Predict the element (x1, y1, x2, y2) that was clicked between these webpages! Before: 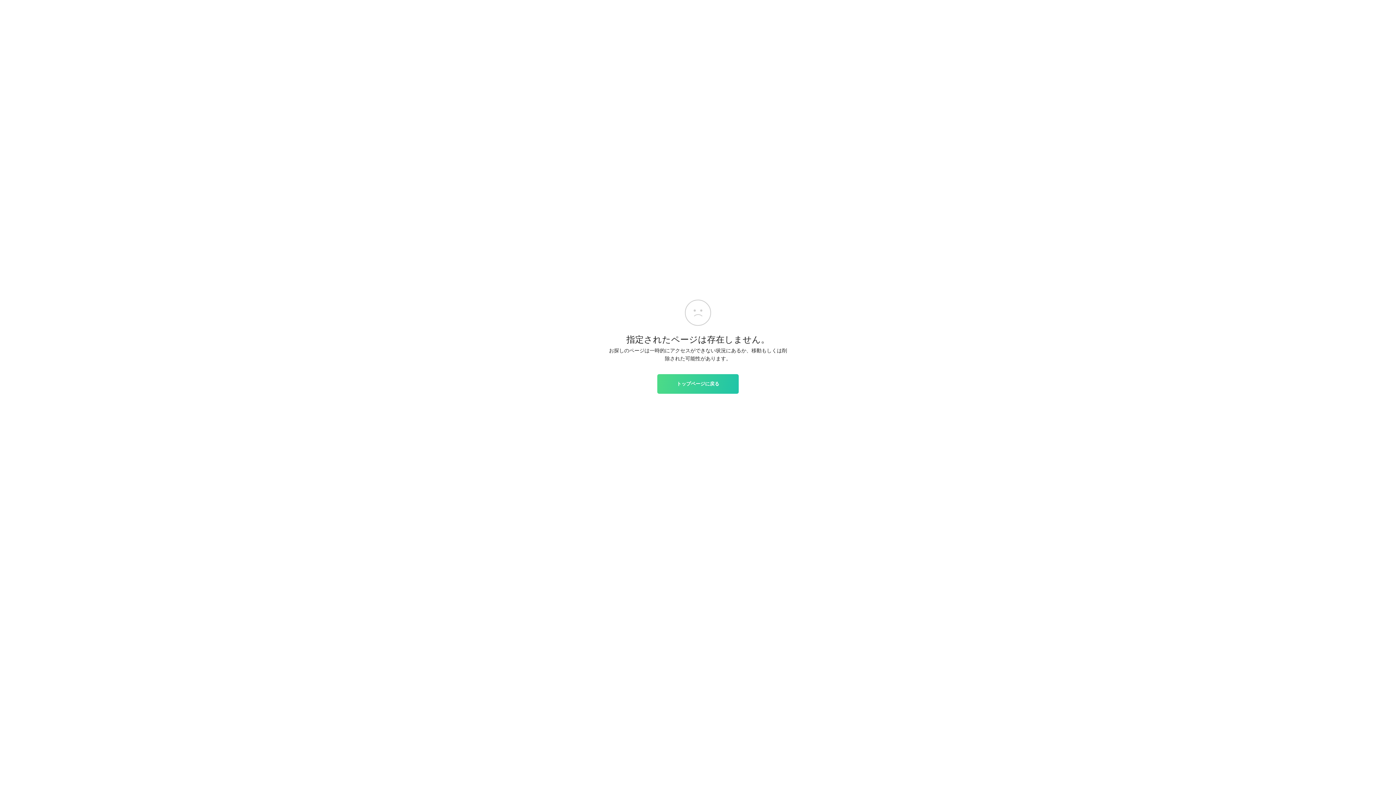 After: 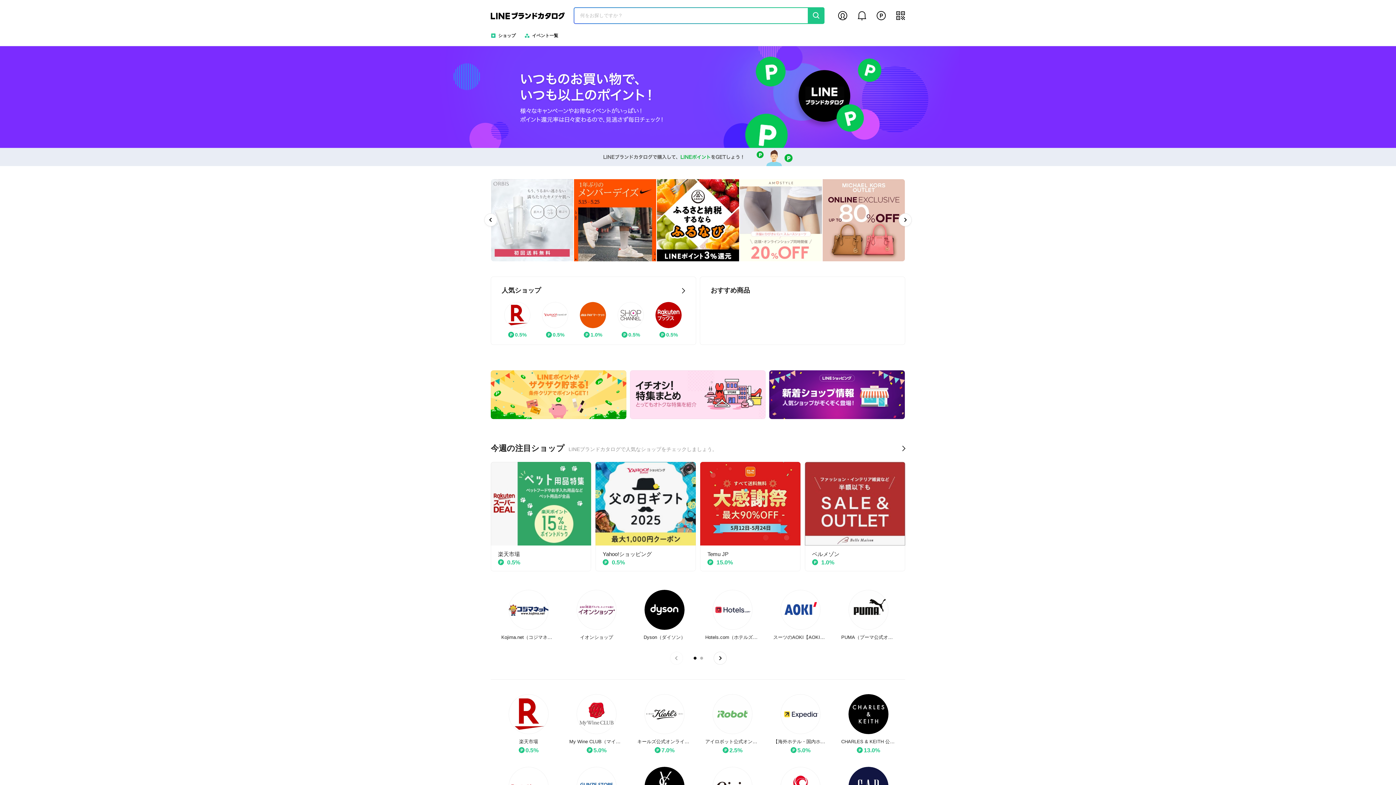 Action: label: トップページに戻る bbox: (657, 374, 738, 393)